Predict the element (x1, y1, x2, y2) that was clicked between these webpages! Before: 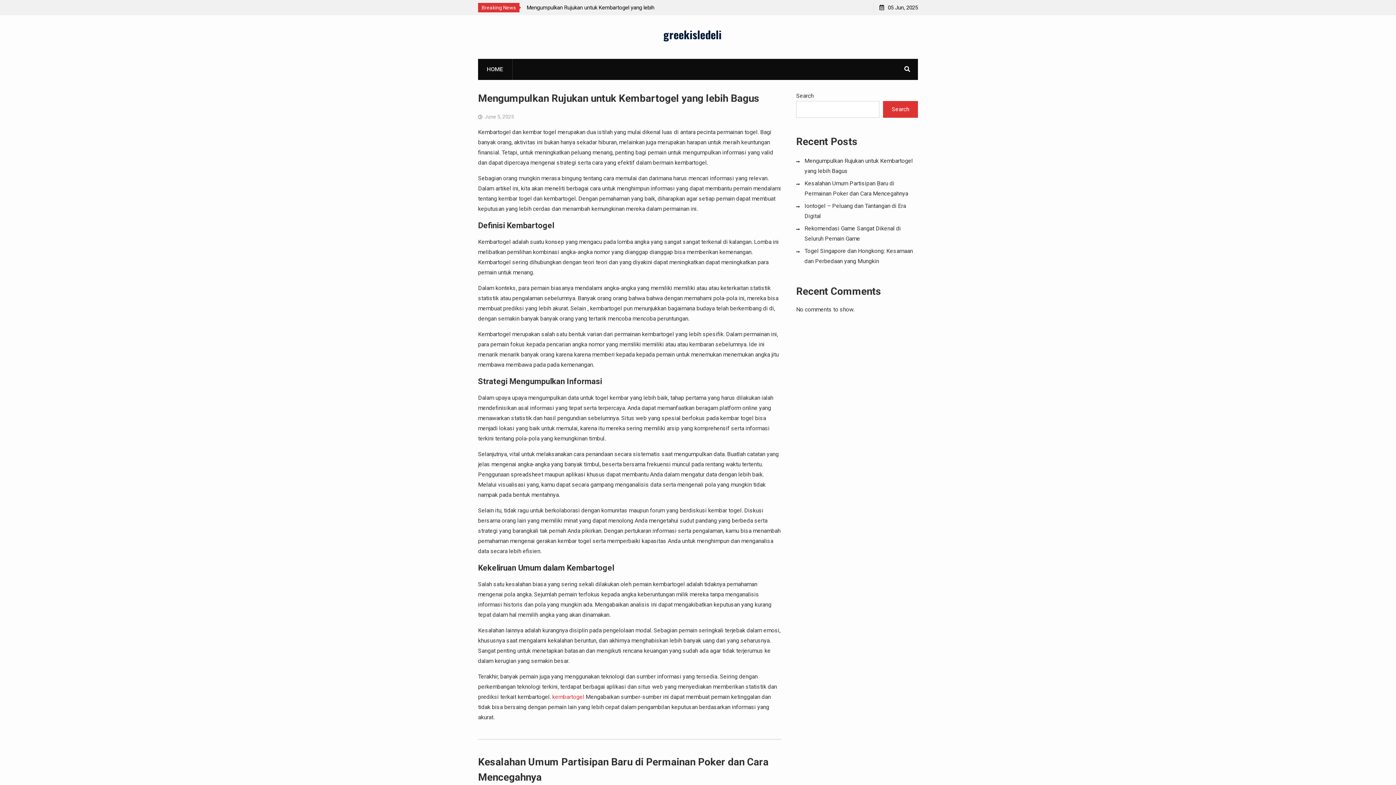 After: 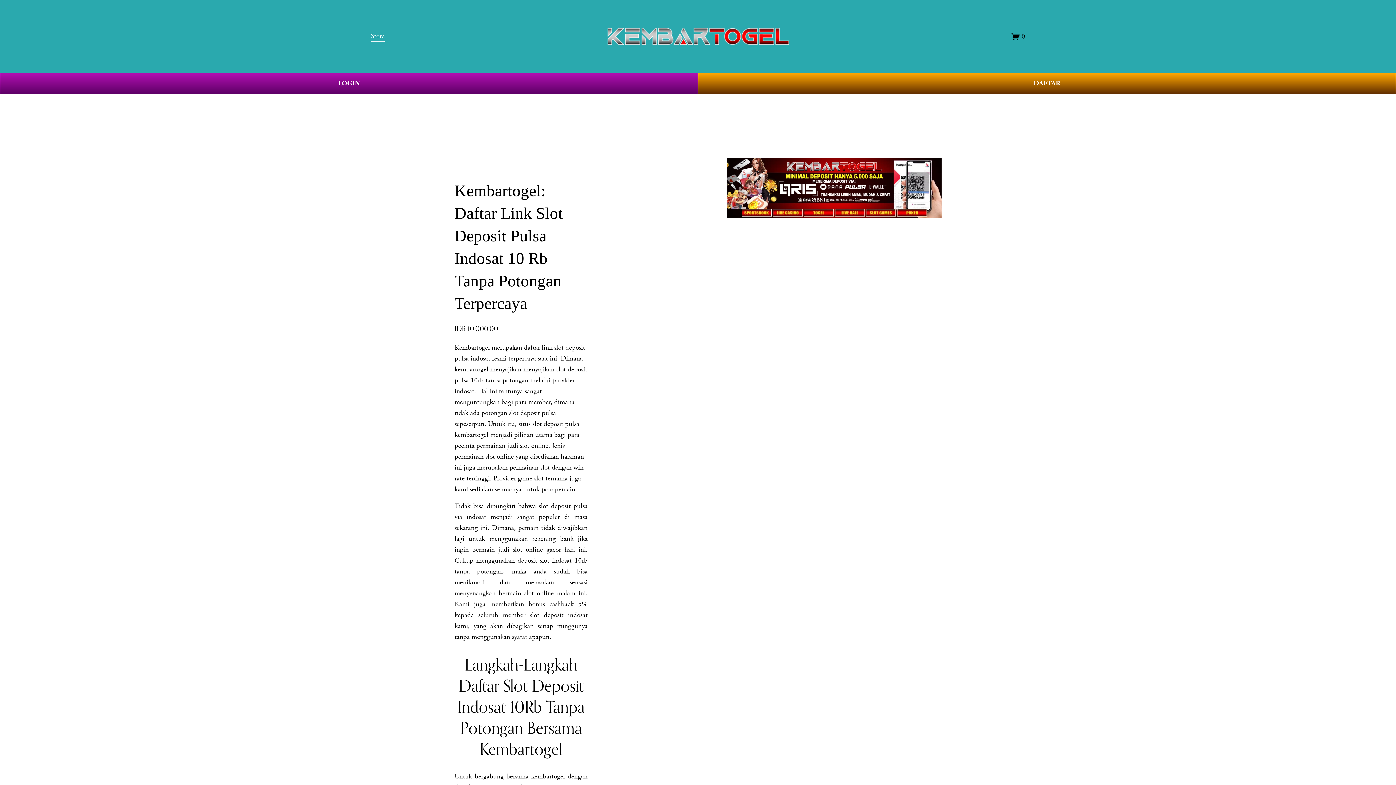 Action: bbox: (552, 693, 584, 700) label: kembartogel